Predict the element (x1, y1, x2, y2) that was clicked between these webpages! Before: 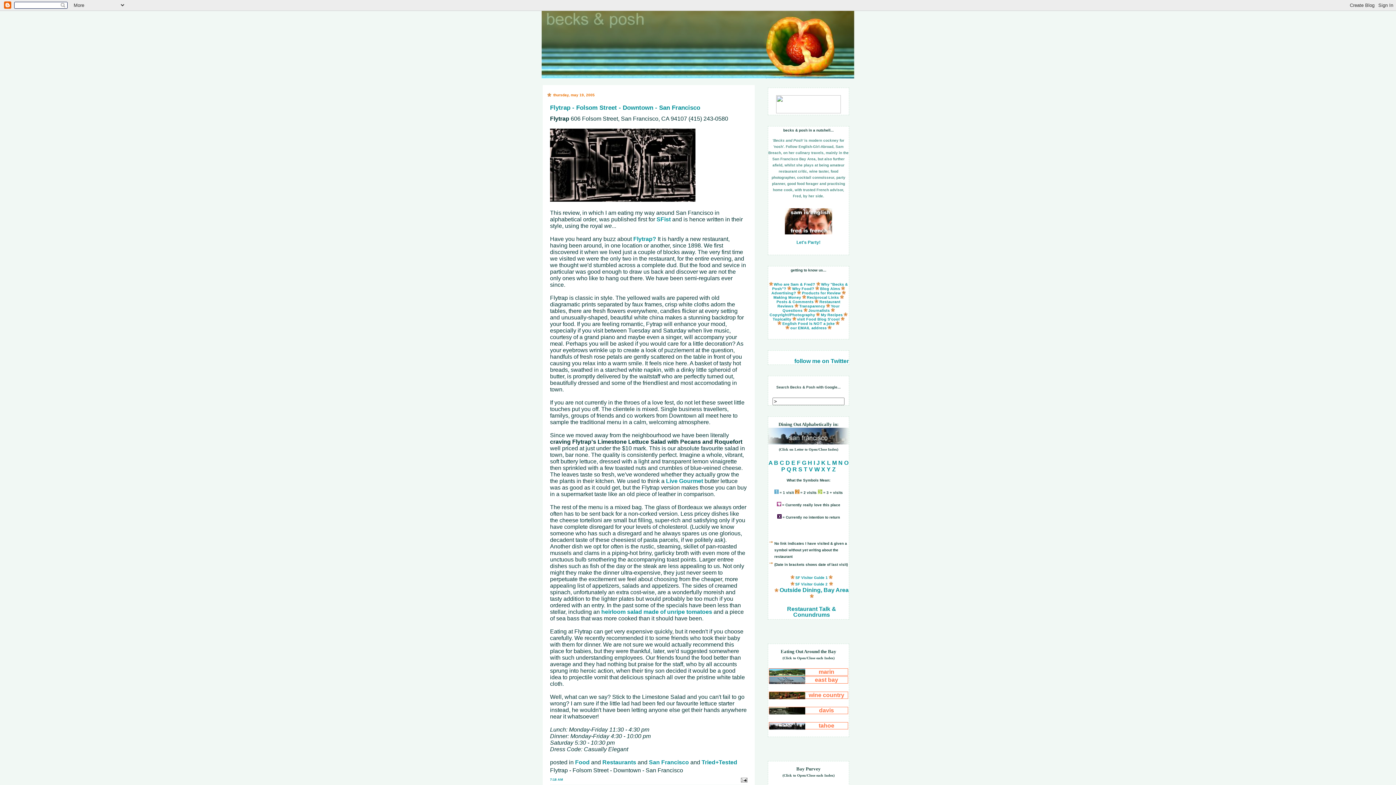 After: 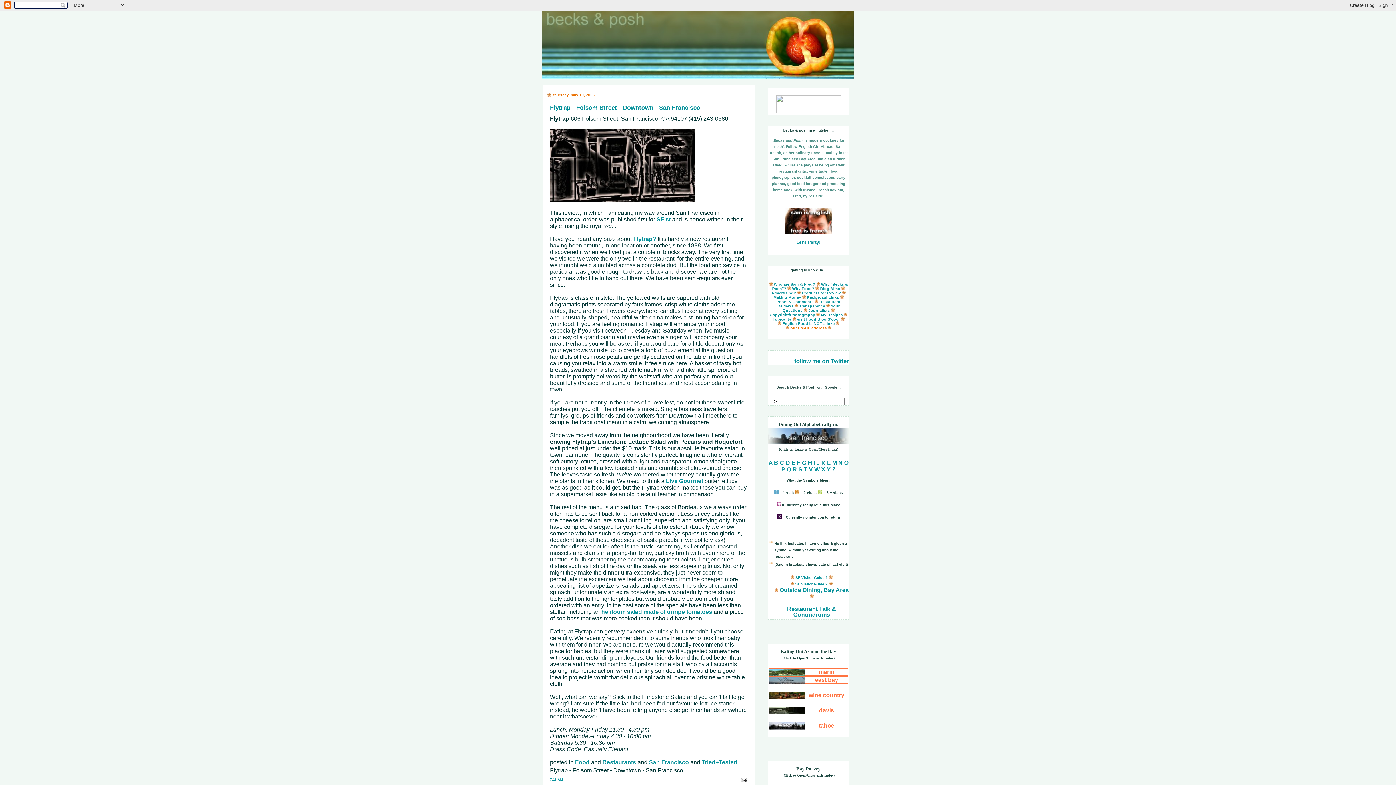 Action: bbox: (790, 325, 826, 330) label: our EMAIL address